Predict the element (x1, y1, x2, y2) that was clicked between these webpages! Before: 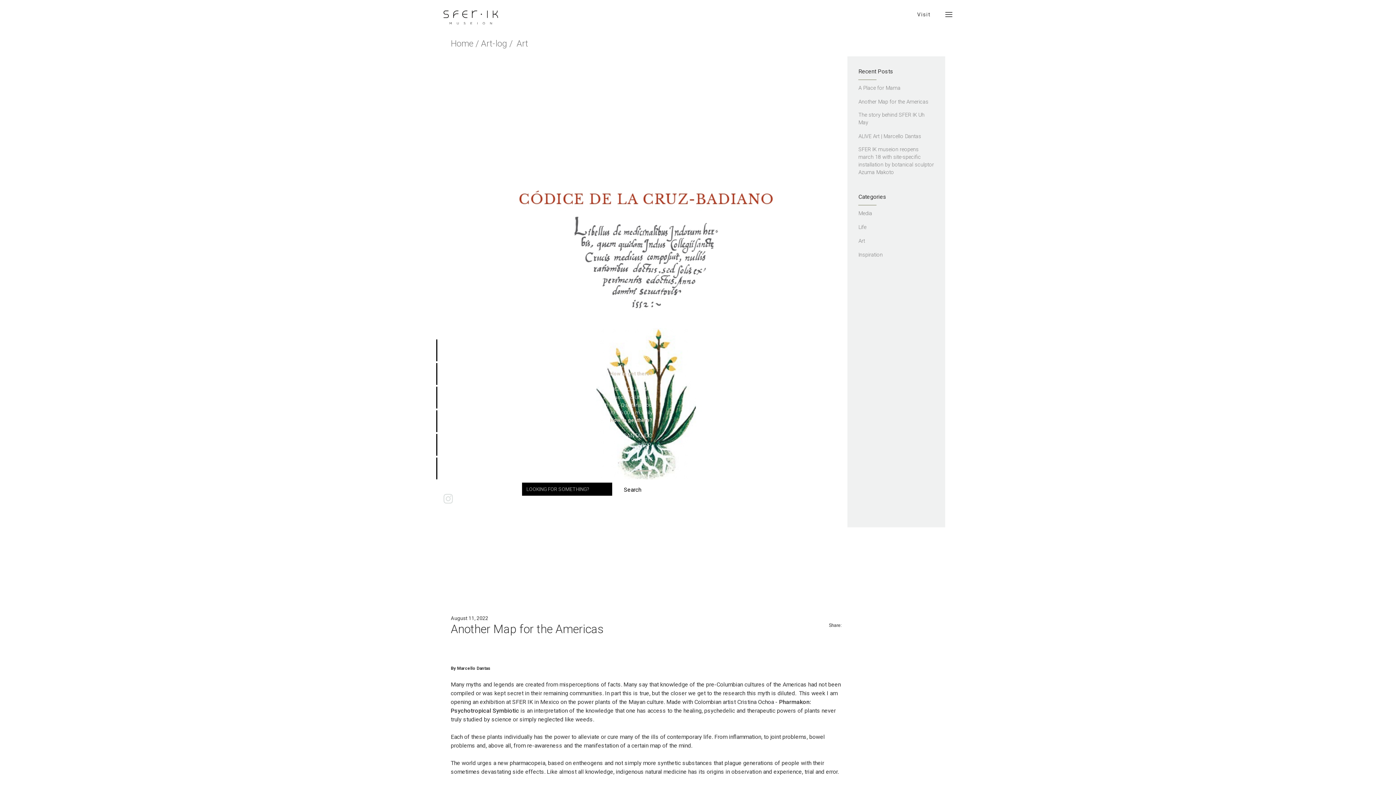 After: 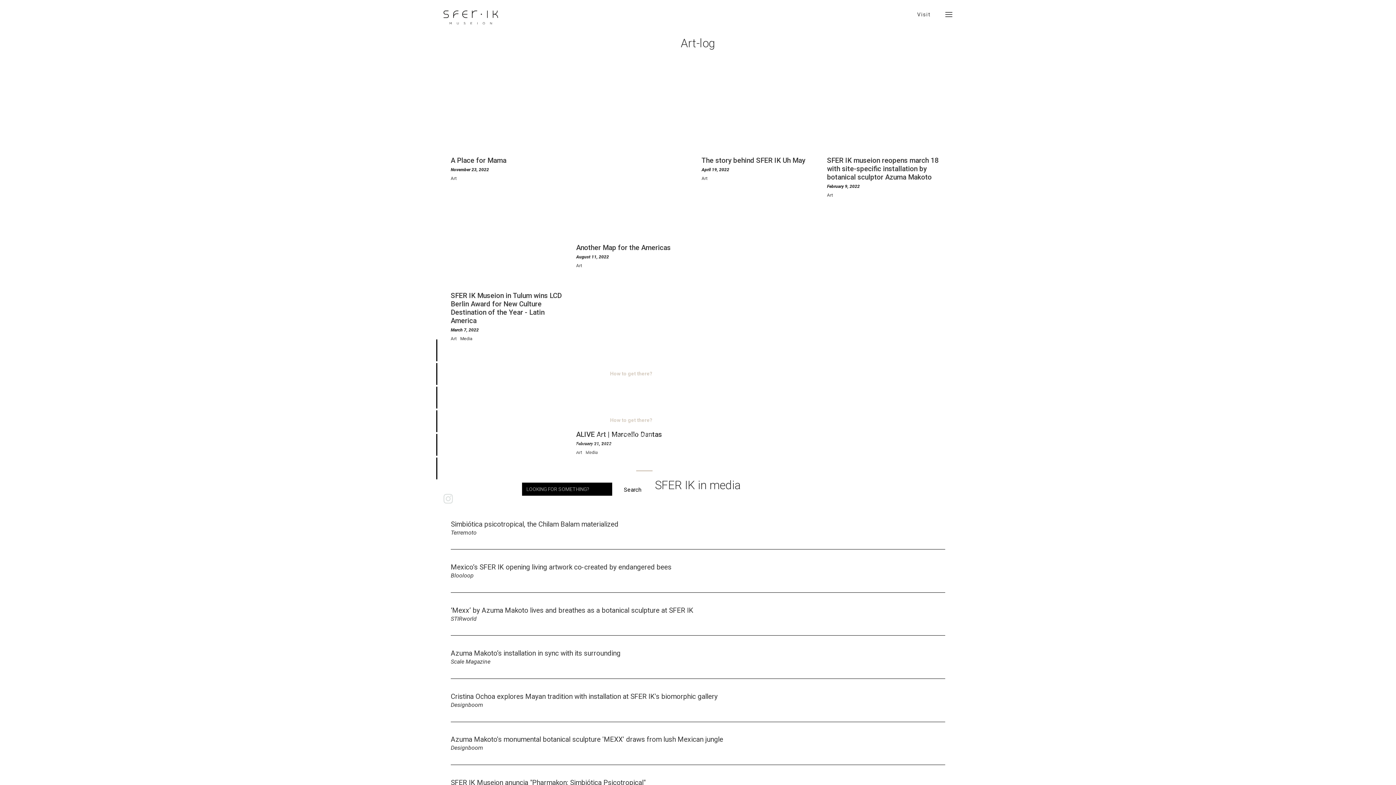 Action: bbox: (436, 434, 487, 456) label: Art-log